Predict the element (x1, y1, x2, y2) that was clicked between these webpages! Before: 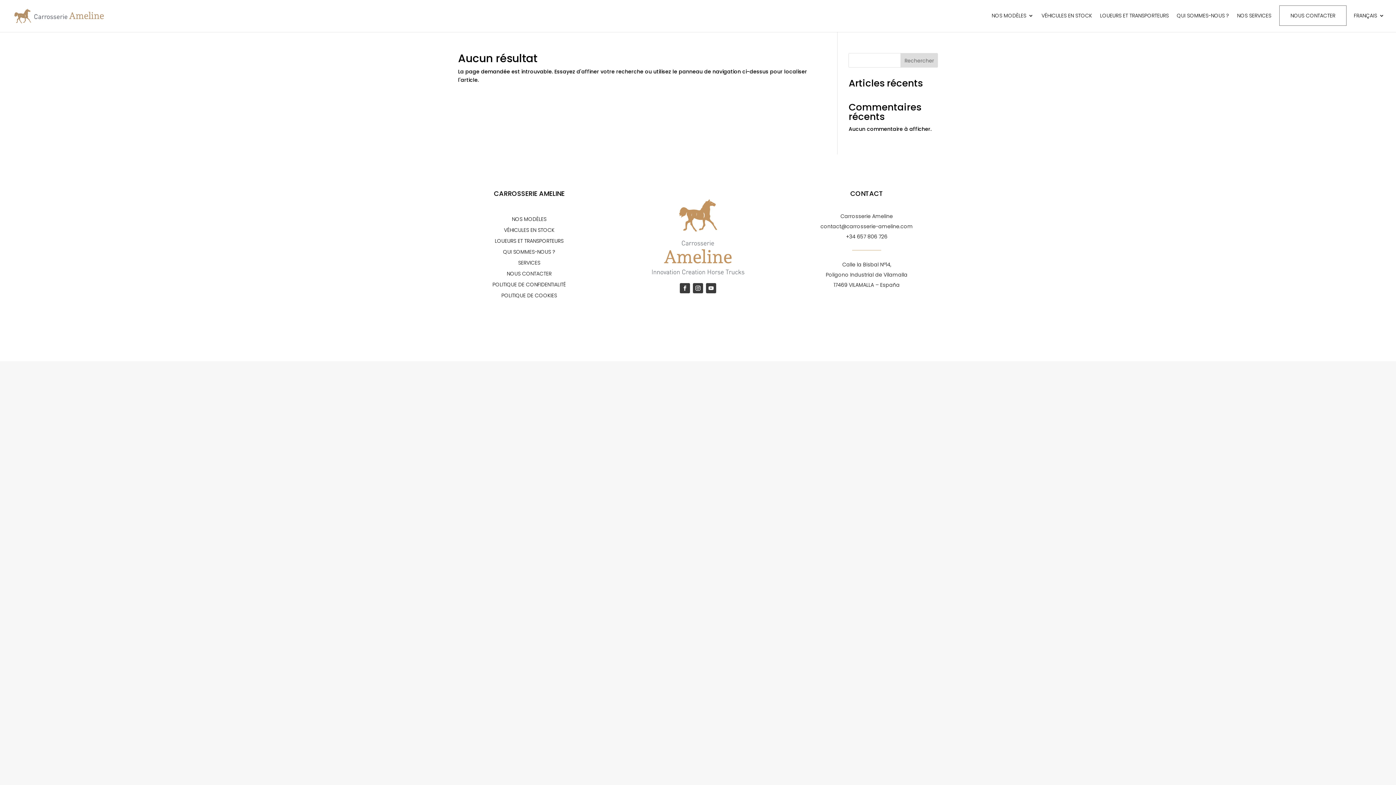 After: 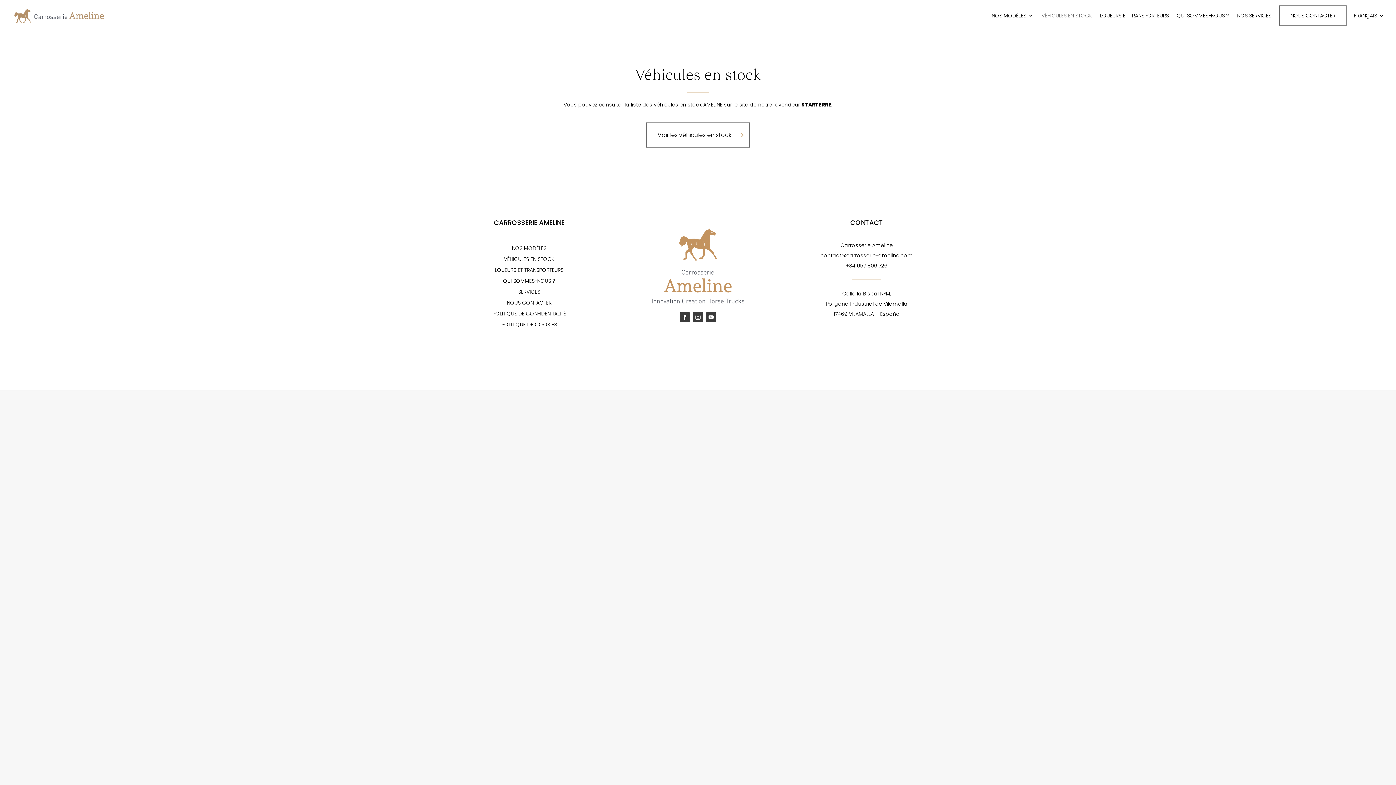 Action: label: VÉHICULES EN STOCK bbox: (1041, 13, 1092, 30)